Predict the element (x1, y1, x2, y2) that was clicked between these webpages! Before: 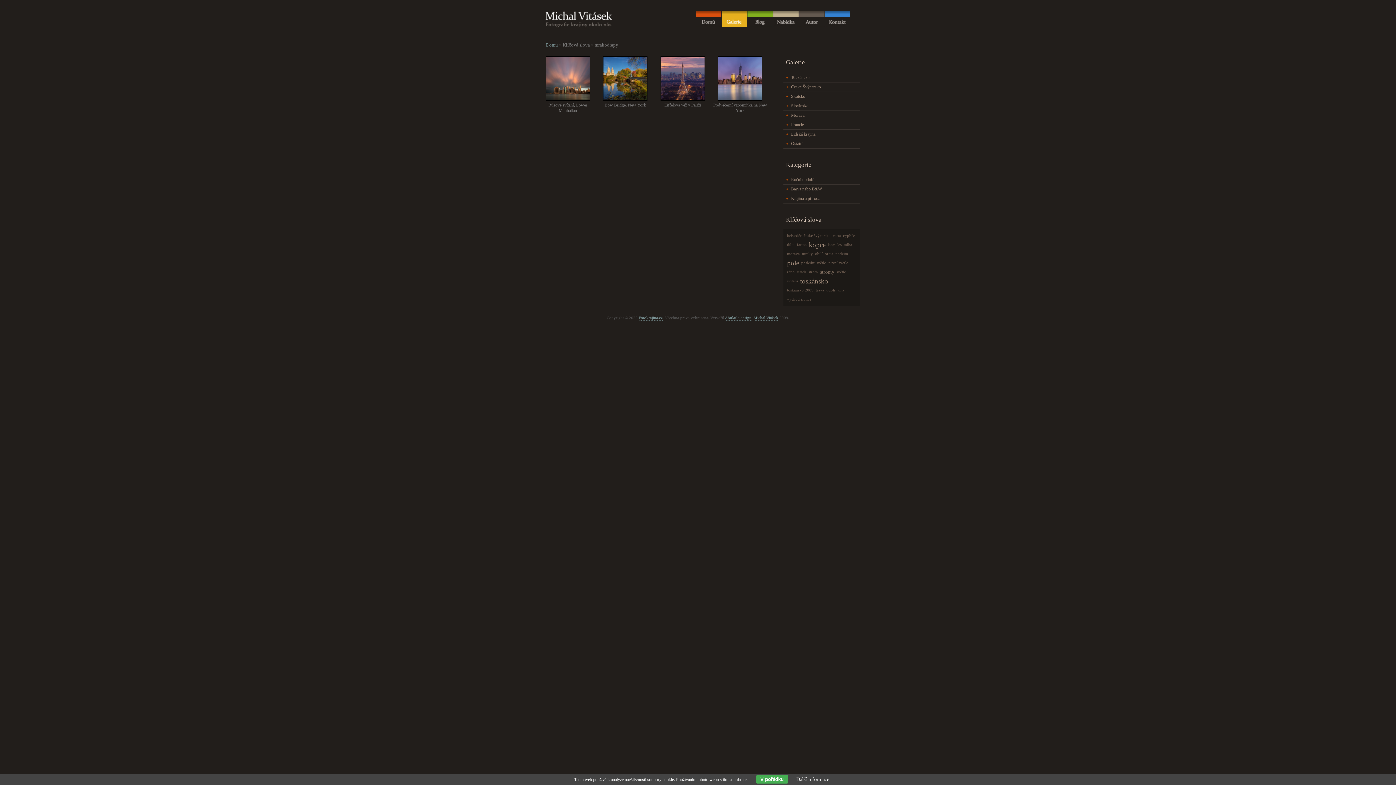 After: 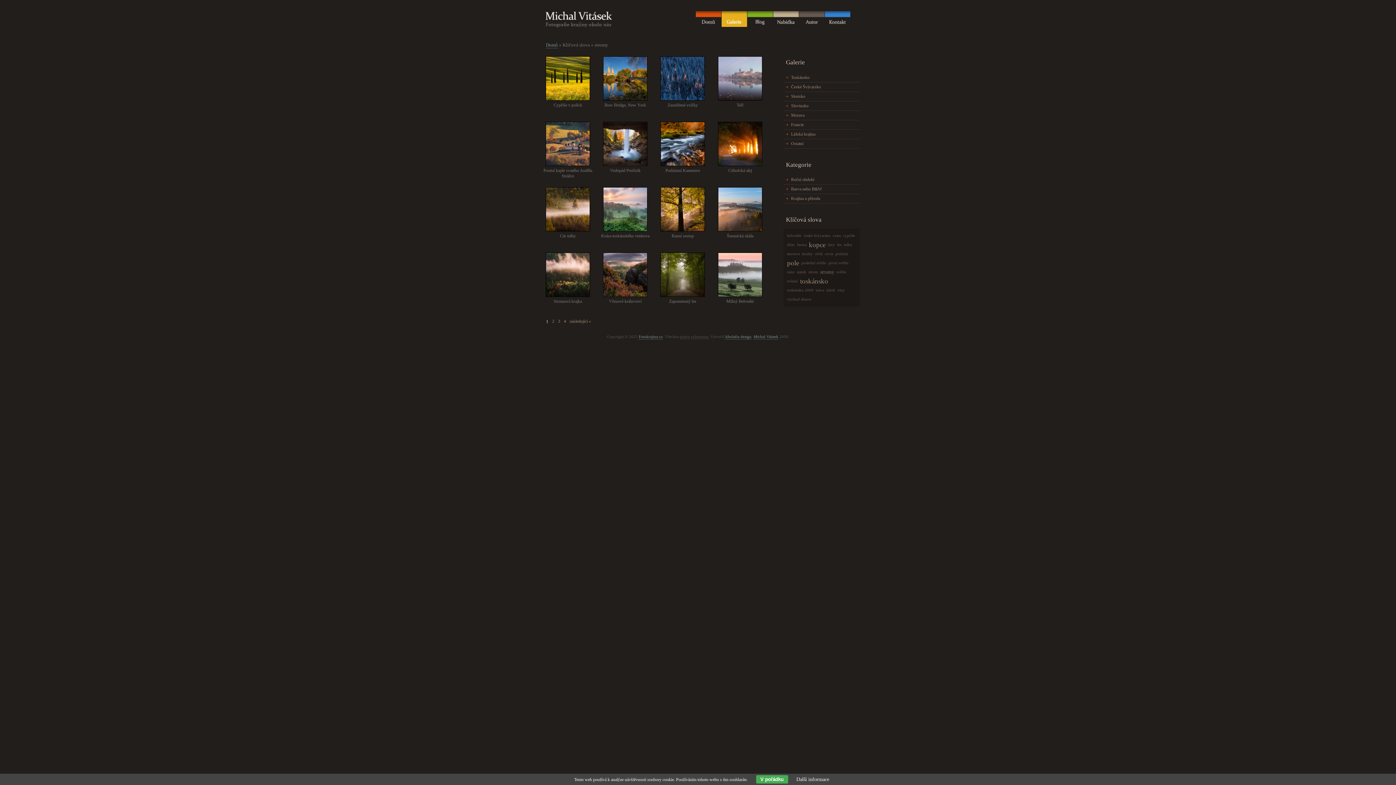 Action: label: stromy bbox: (819, 267, 835, 276)